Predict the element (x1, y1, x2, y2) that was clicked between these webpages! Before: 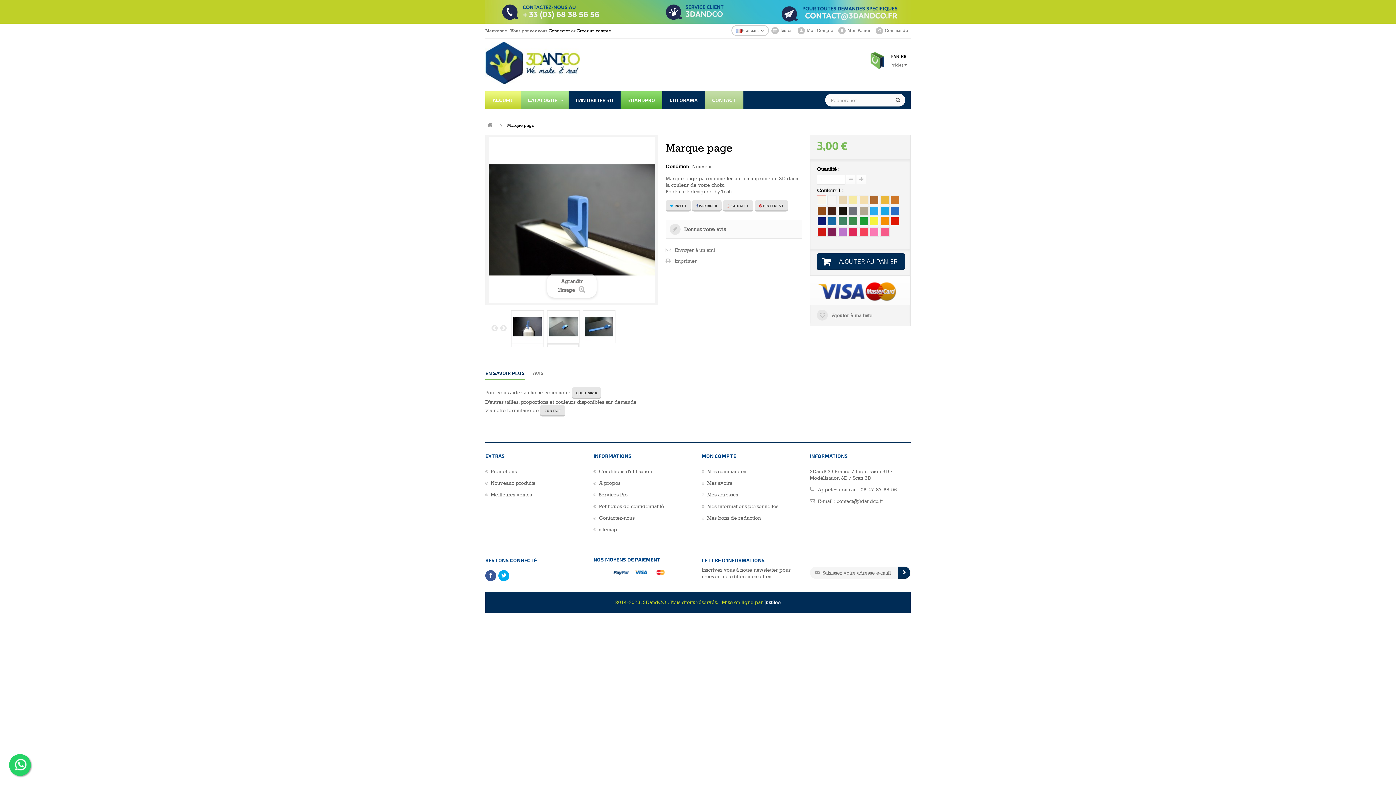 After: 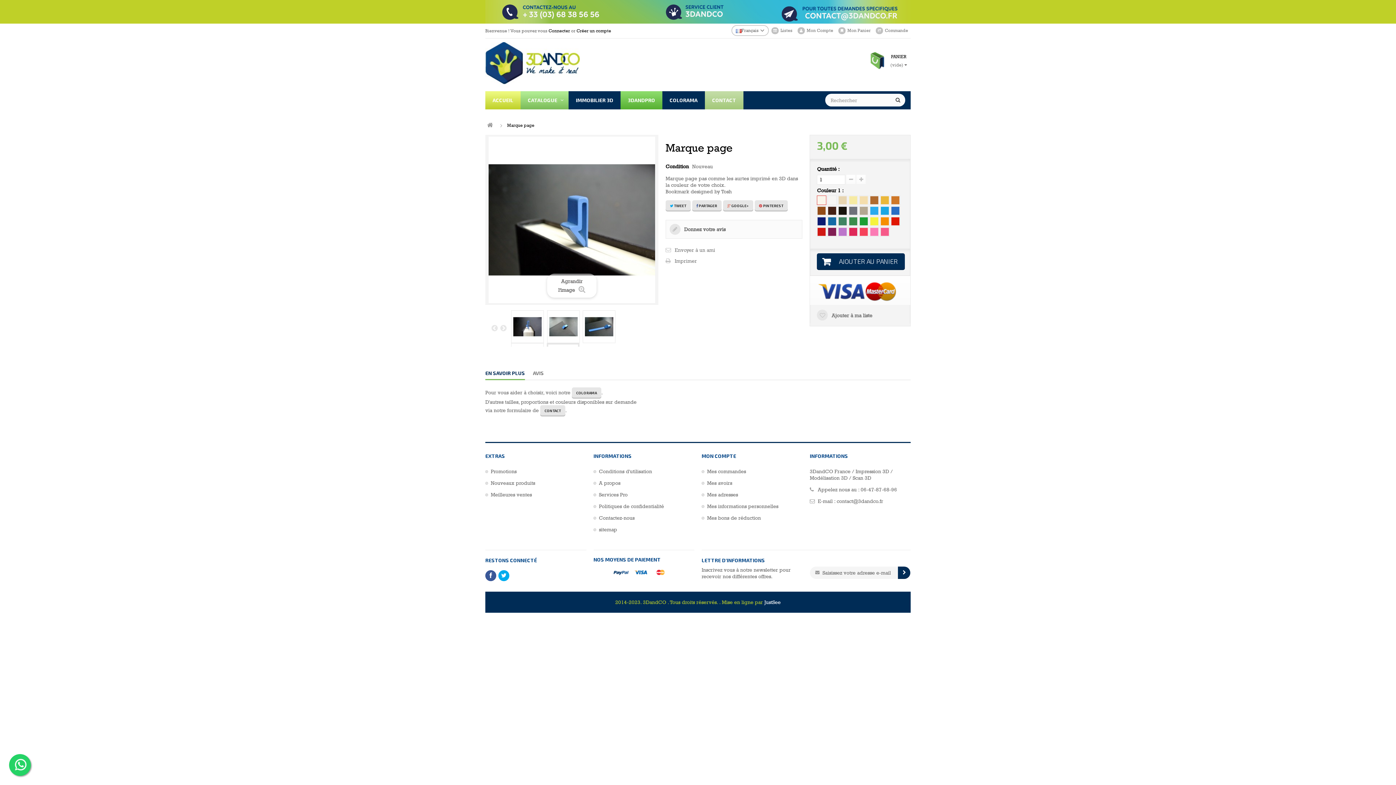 Action: bbox: (839, 228, 847, 236)